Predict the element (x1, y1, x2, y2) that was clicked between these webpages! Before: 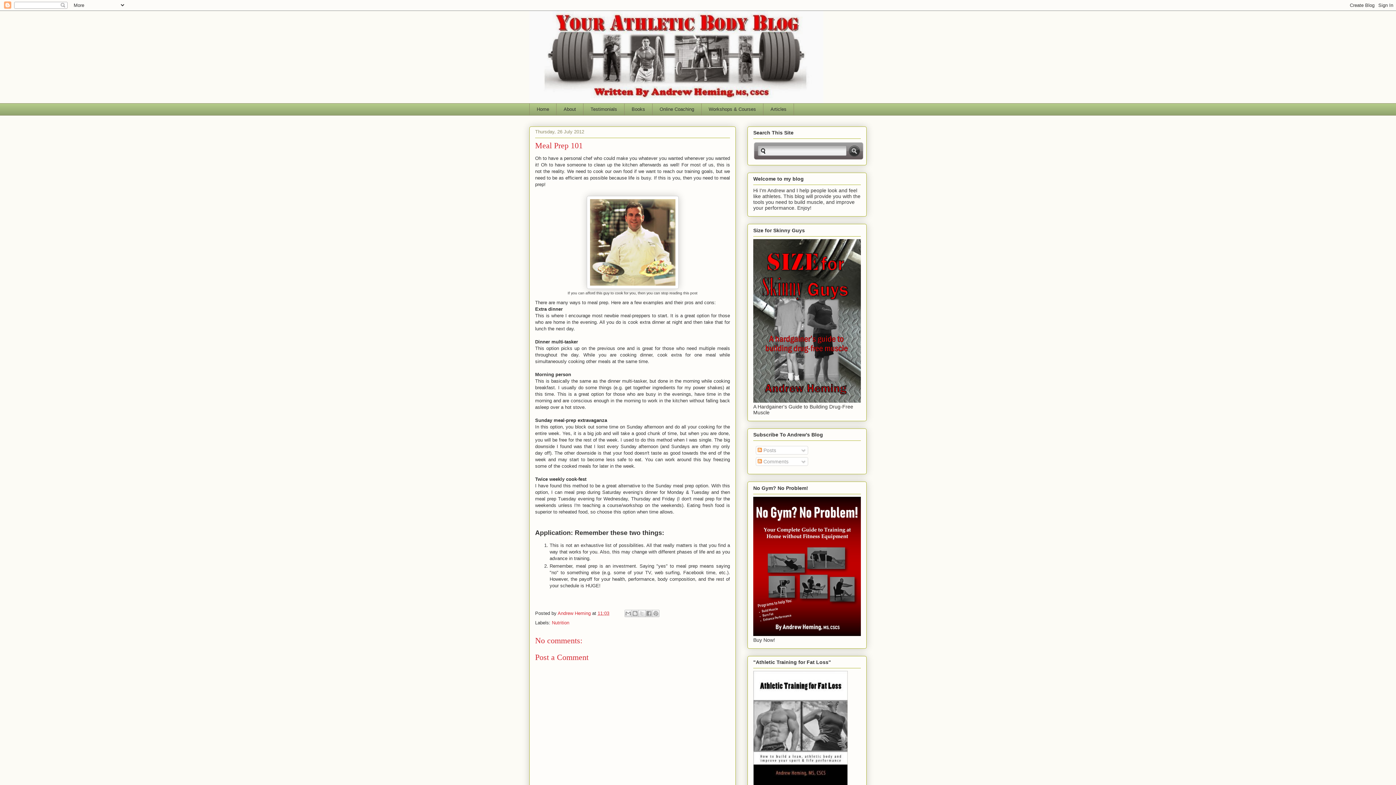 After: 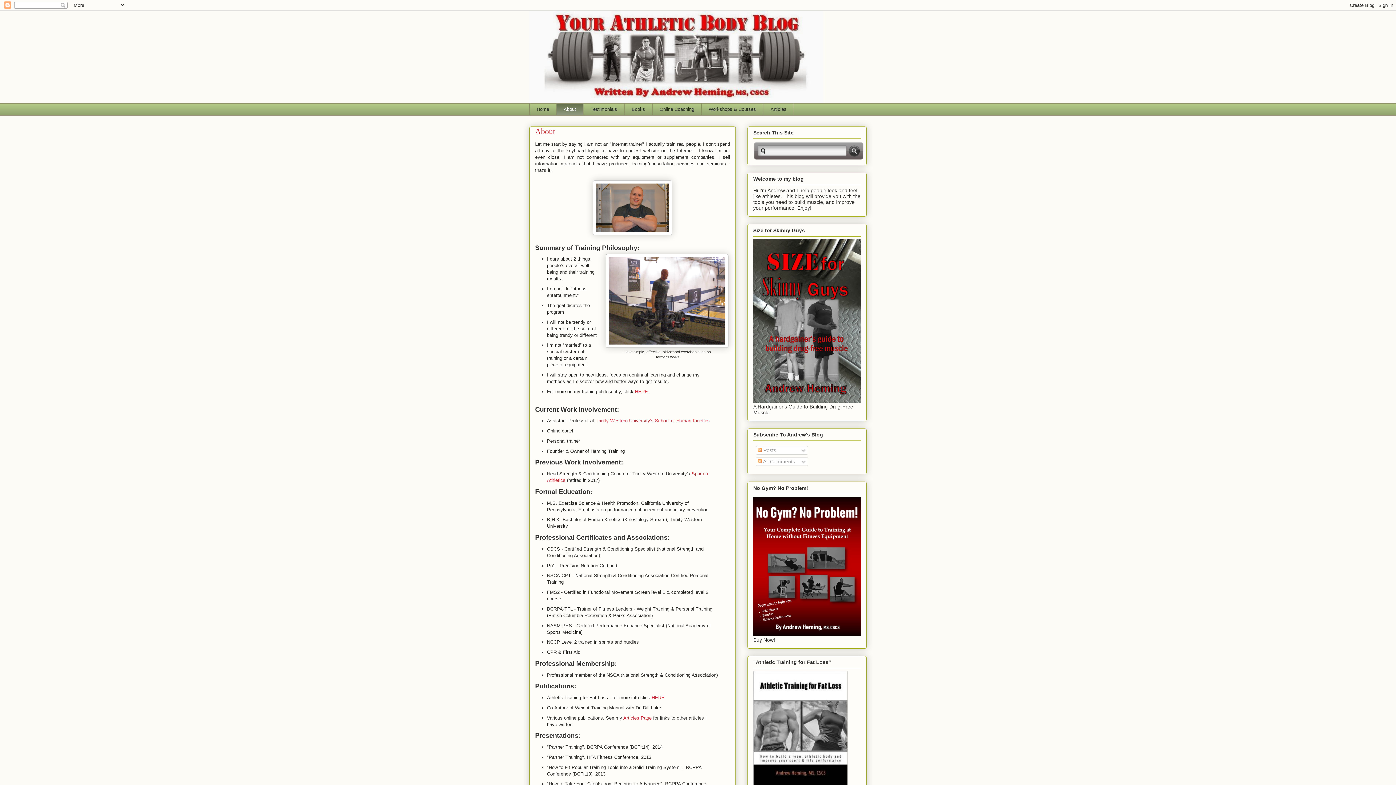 Action: label: About bbox: (556, 103, 583, 115)